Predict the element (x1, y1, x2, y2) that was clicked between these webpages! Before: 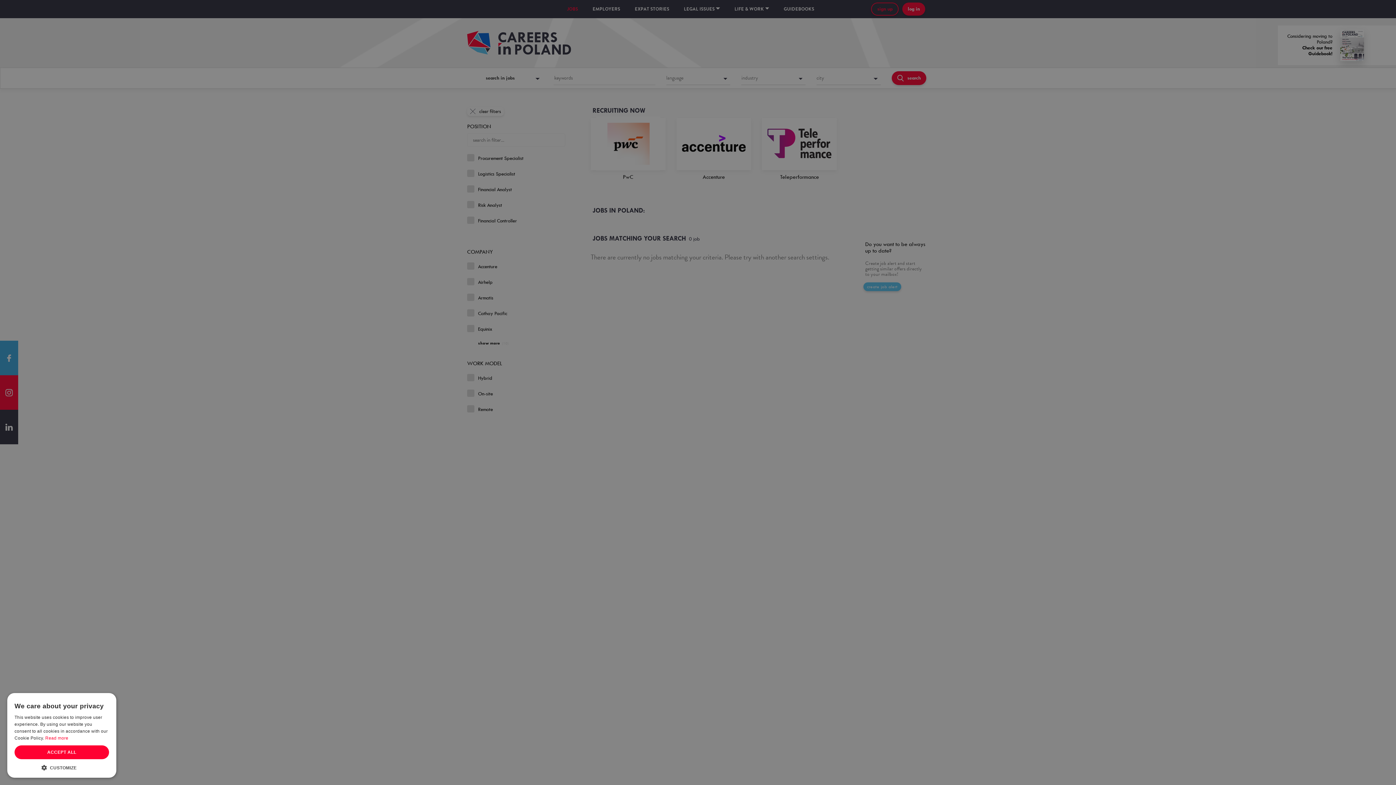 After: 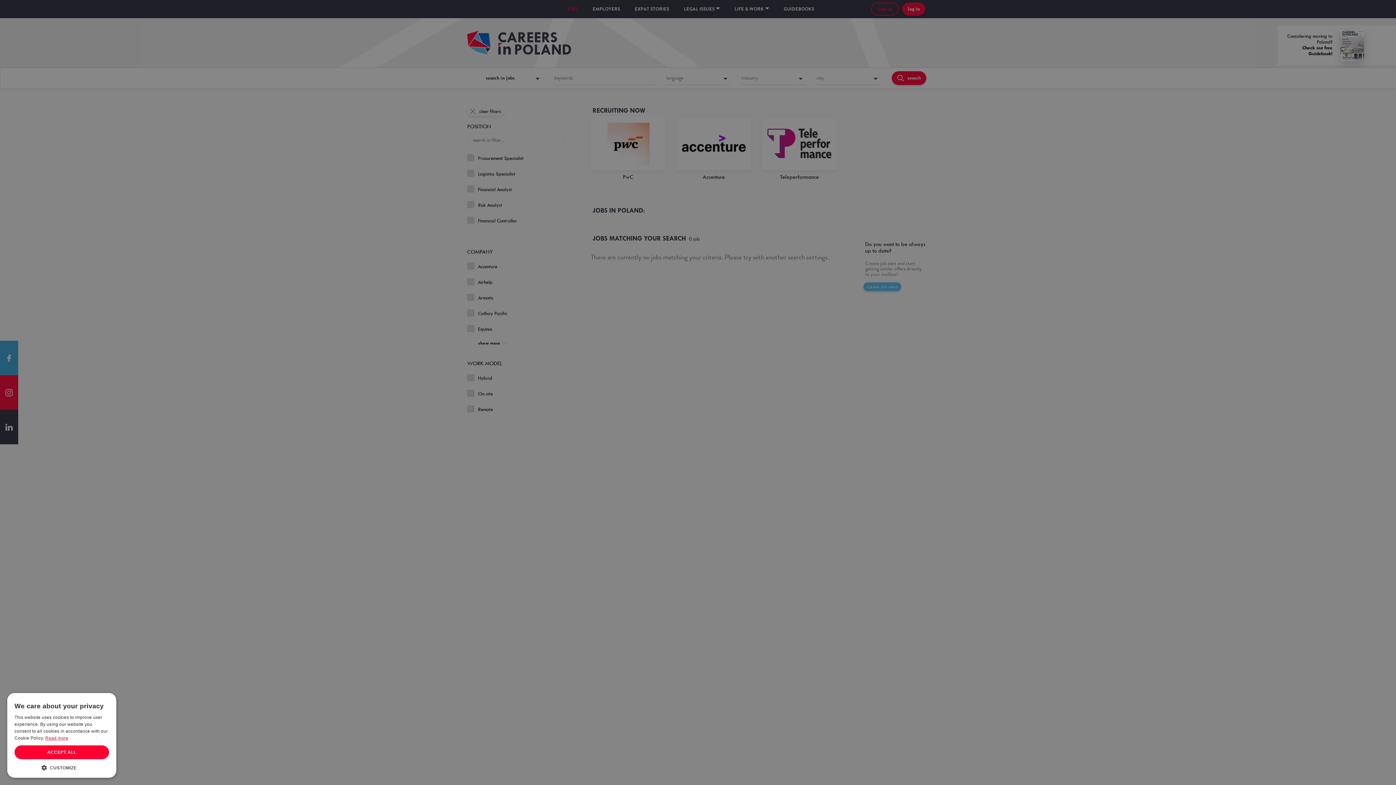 Action: bbox: (45, 736, 68, 741) label: Read more, opens a new window